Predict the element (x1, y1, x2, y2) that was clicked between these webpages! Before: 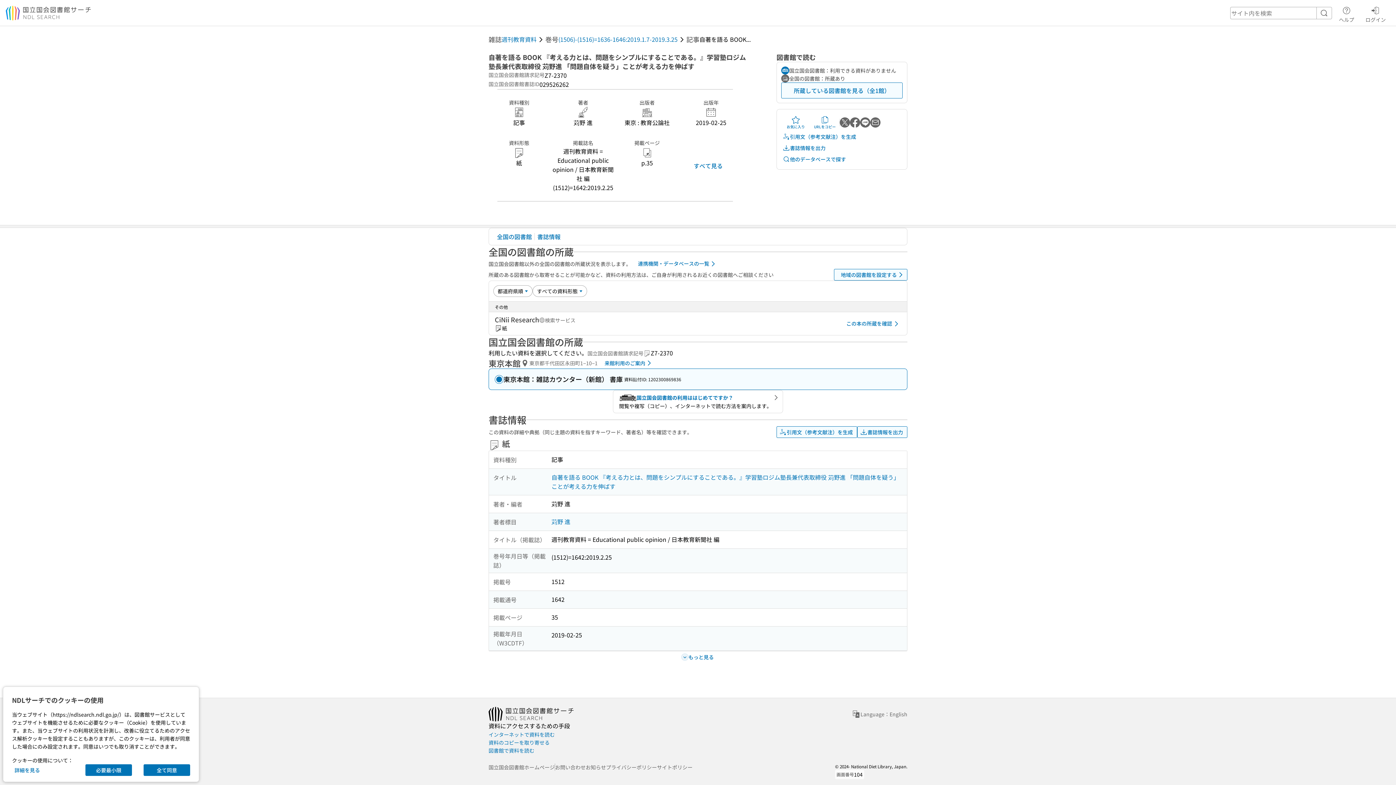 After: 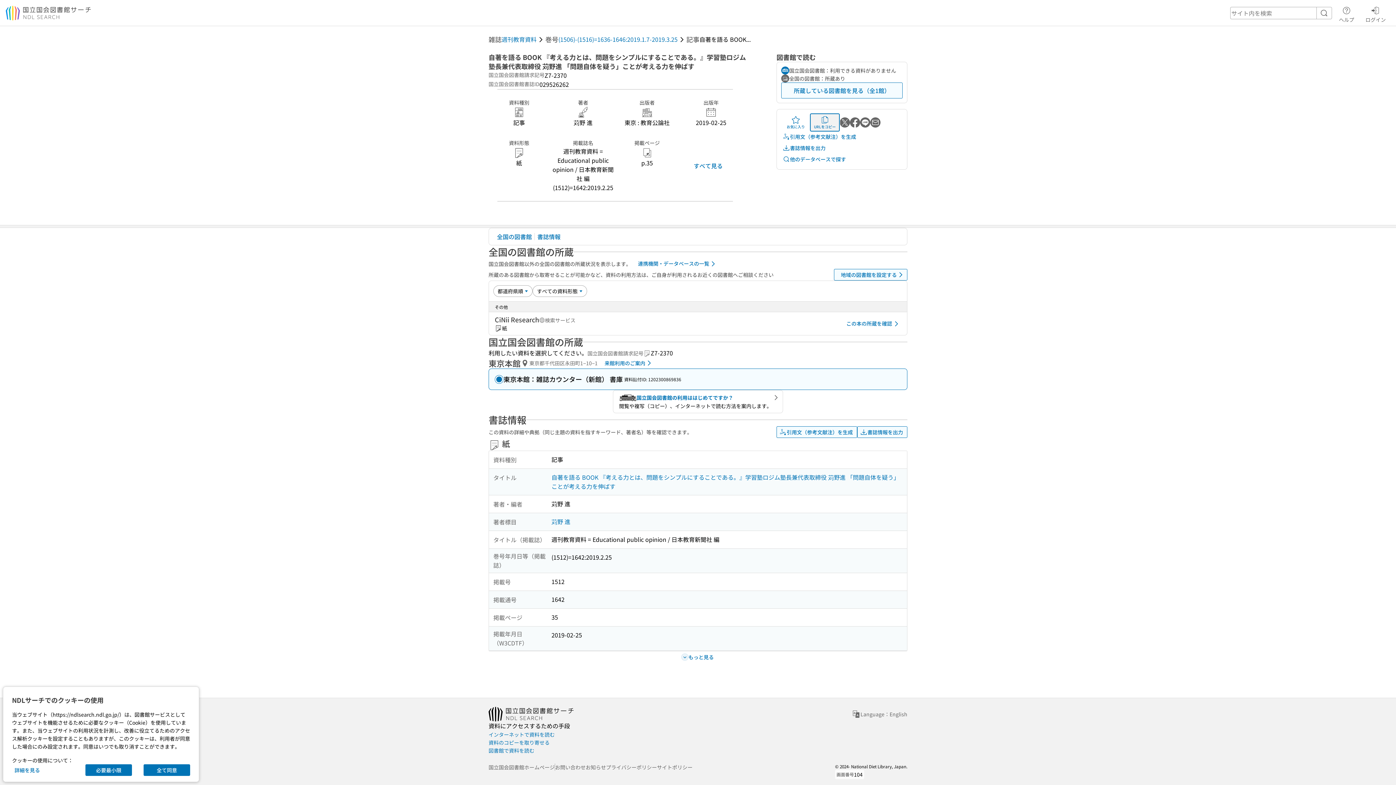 Action: bbox: (810, 113, 839, 131) label: URLをコピー